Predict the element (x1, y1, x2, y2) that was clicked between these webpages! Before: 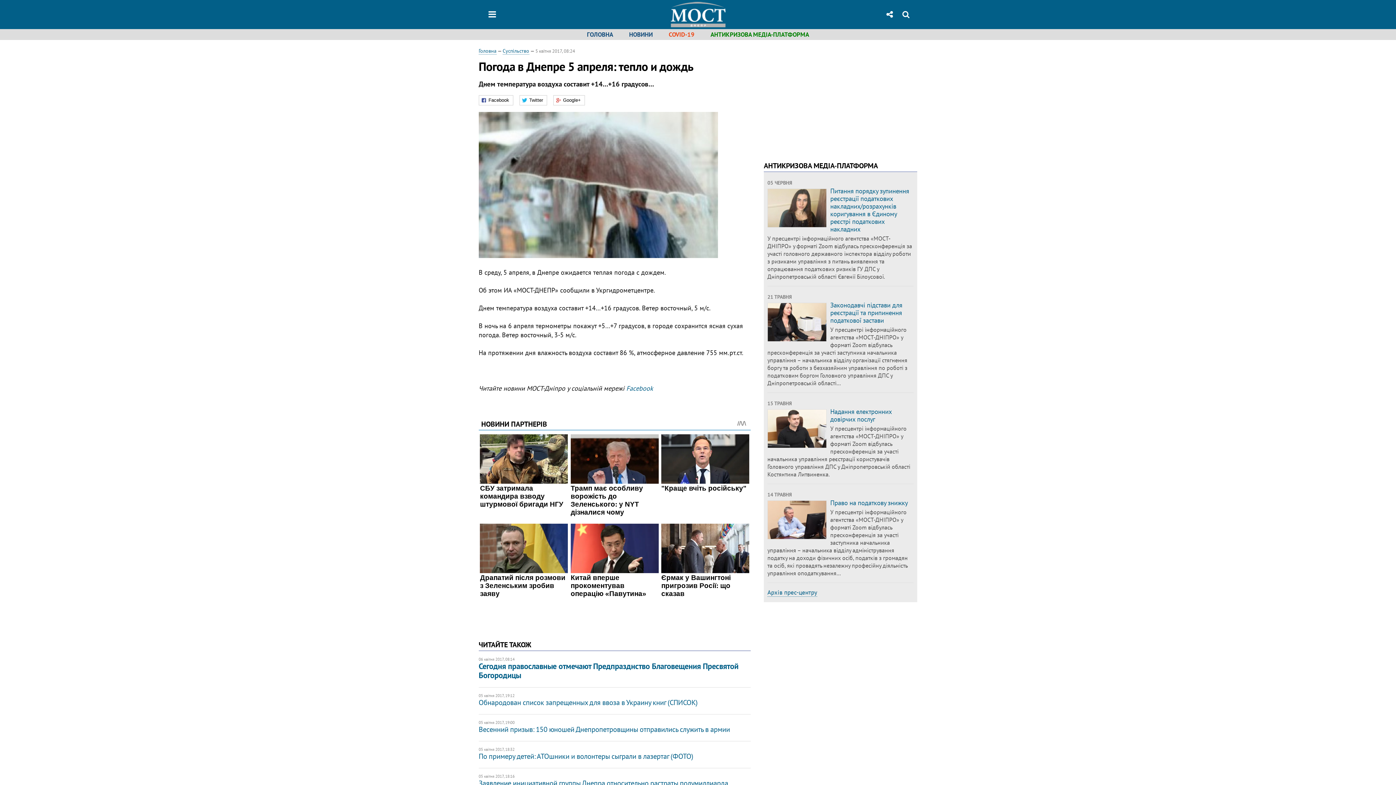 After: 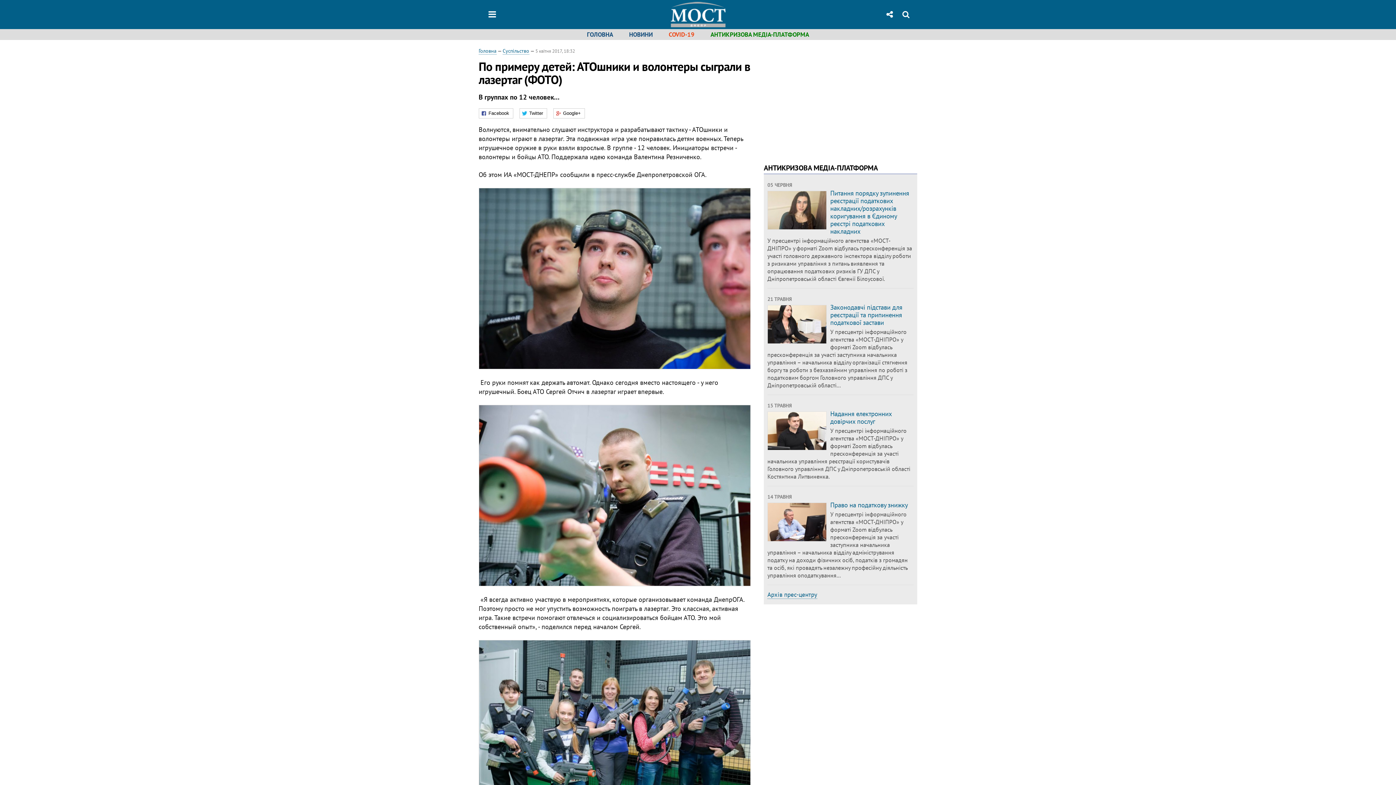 Action: bbox: (478, 752, 693, 761) label: По примеру детей: АТОшники и волонтеры сыграли в лазертаг (ФОТО)